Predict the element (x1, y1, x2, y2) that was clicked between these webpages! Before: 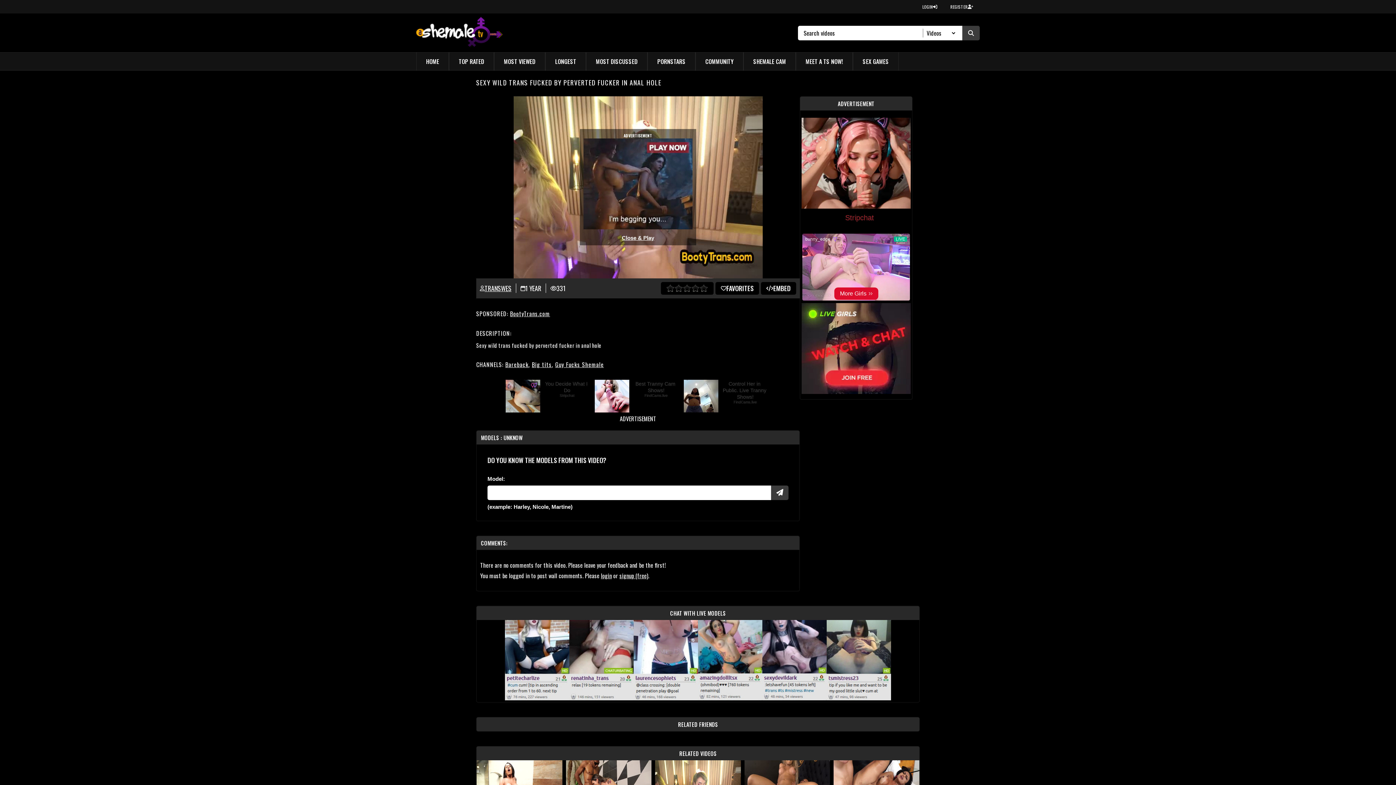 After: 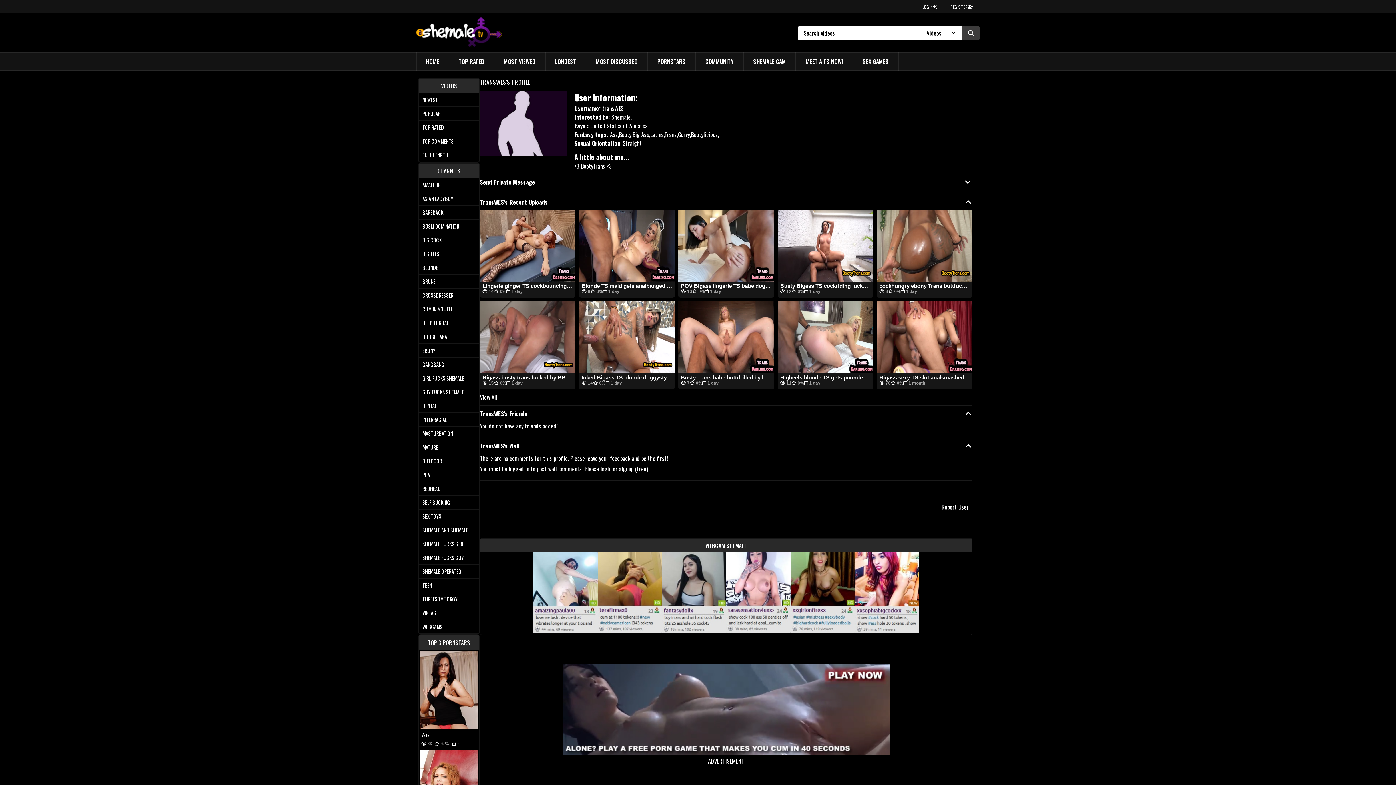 Action: bbox: (484, 283, 511, 293) label: TRANSWES